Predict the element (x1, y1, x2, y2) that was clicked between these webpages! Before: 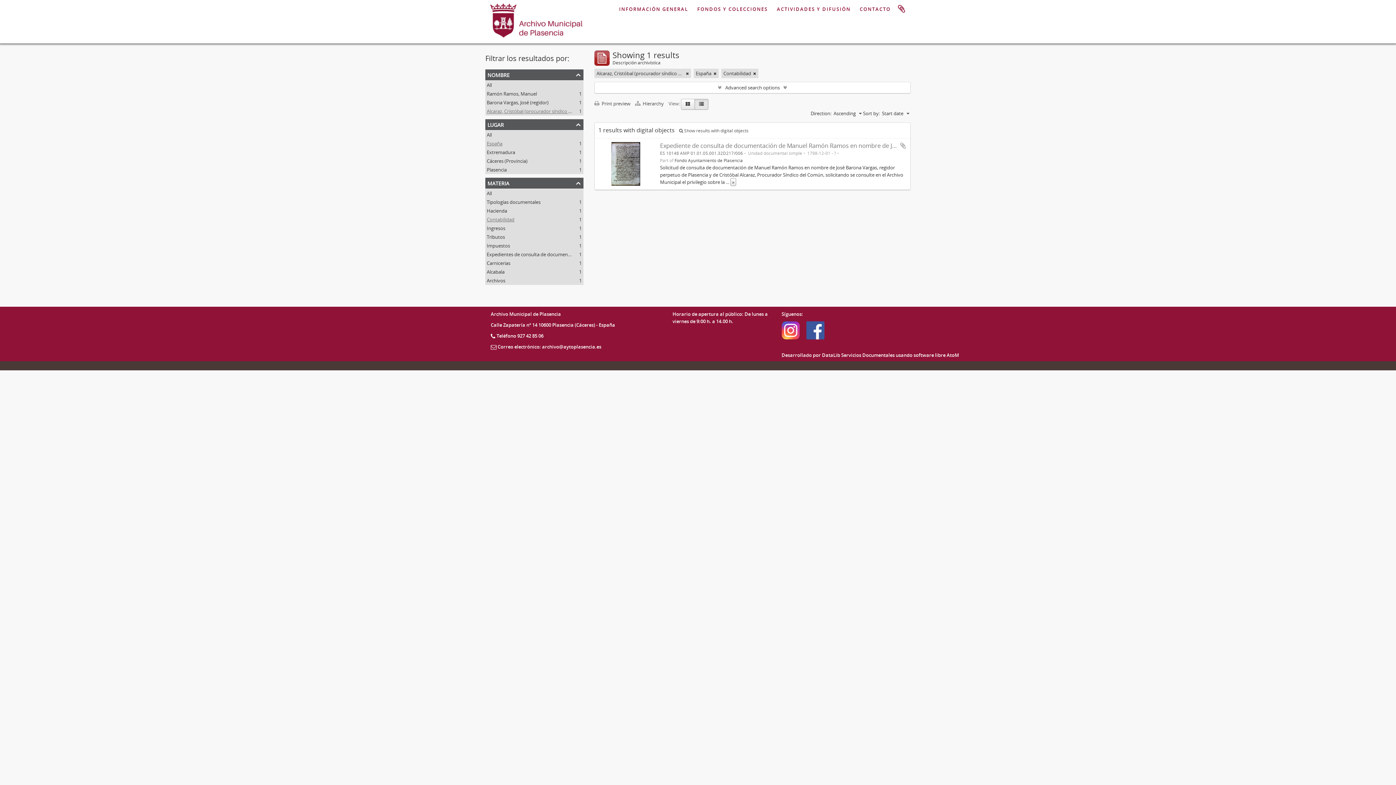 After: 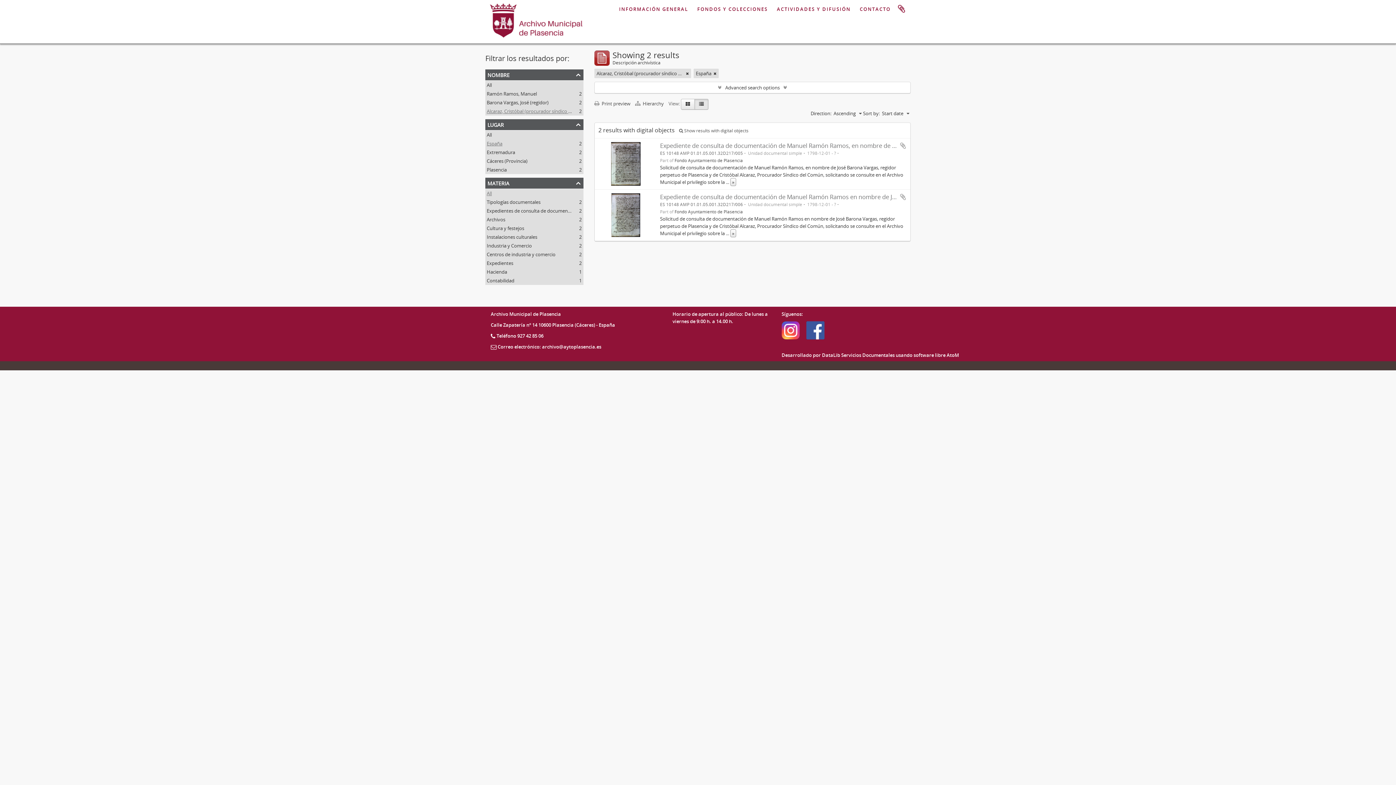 Action: bbox: (486, 190, 492, 196) label: All